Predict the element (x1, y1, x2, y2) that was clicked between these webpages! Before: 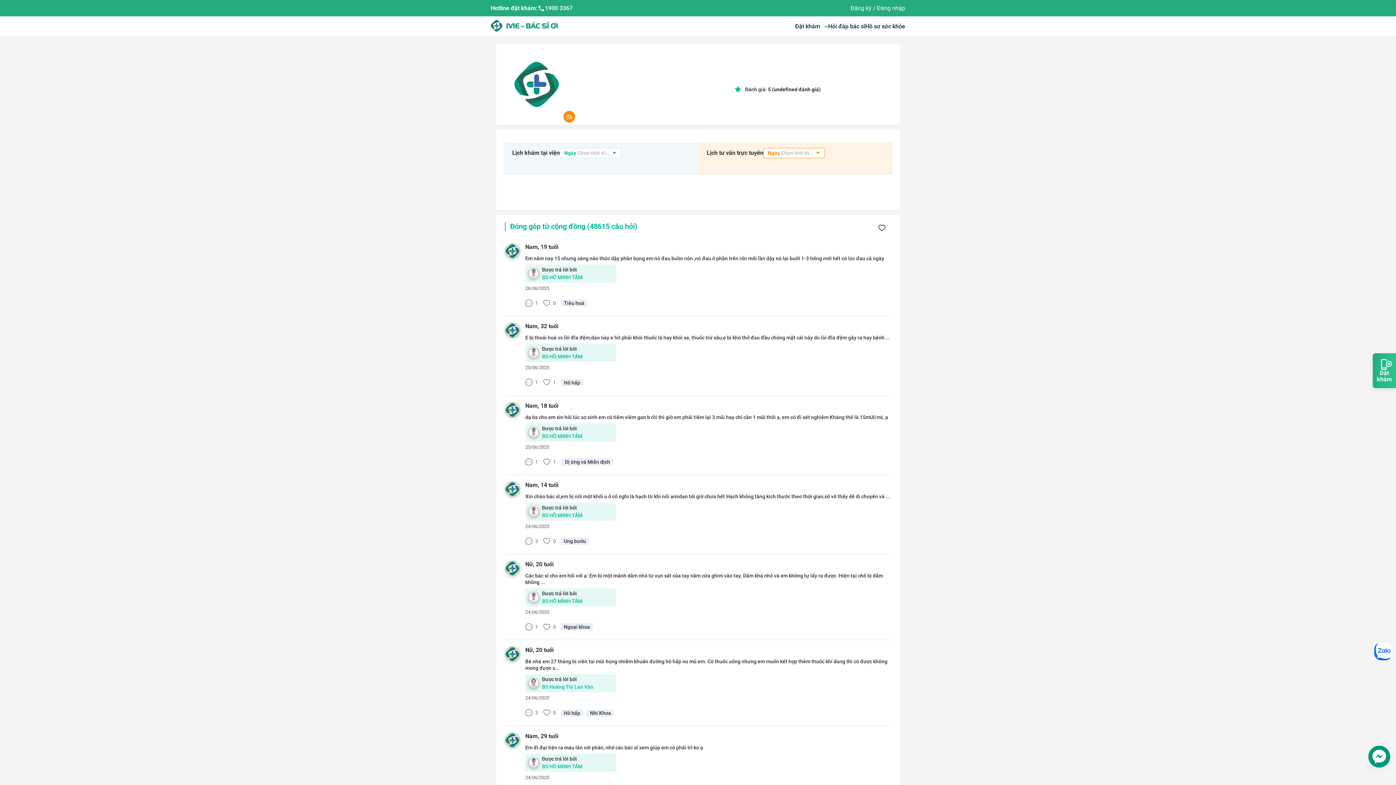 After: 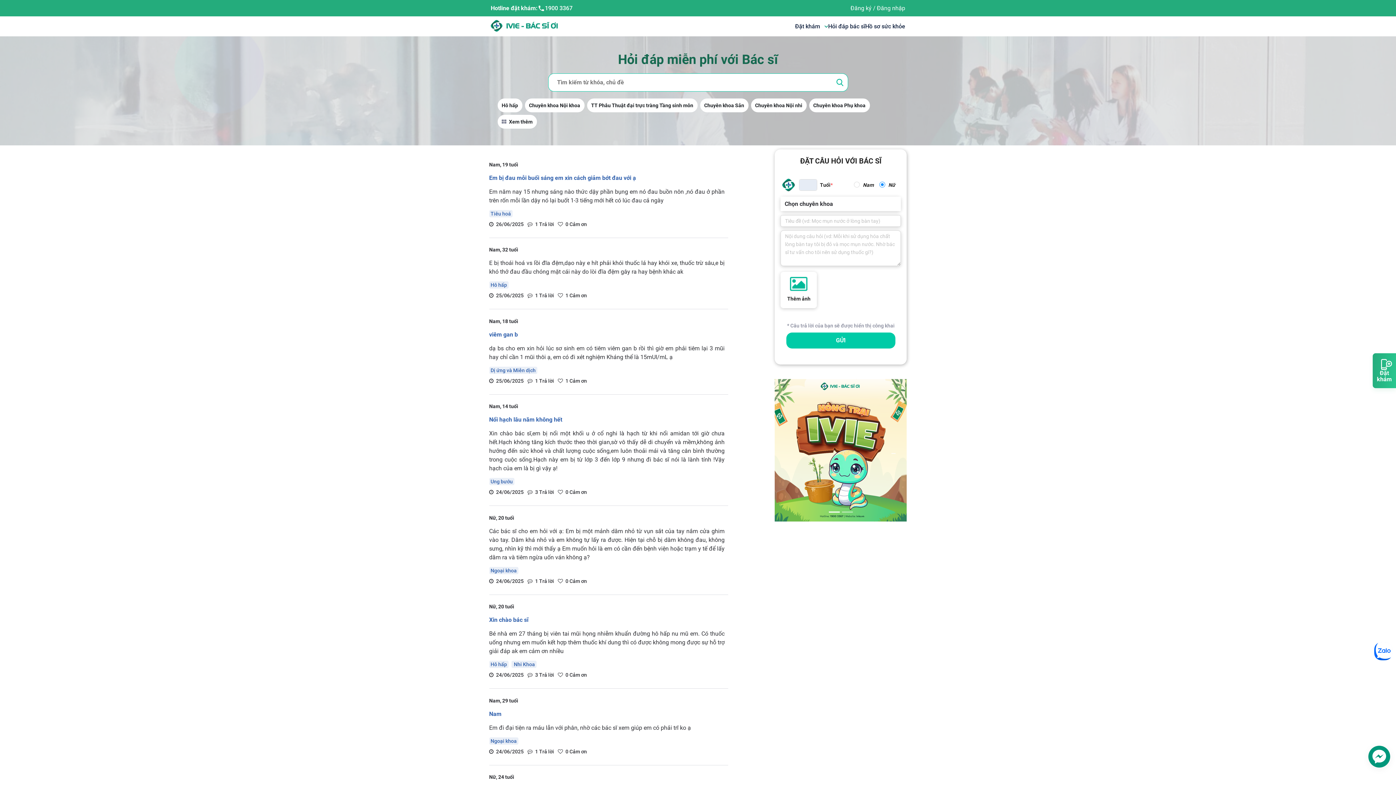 Action: bbox: (828, 23, 865, 29) label: Hỏi đáp bác sĩ